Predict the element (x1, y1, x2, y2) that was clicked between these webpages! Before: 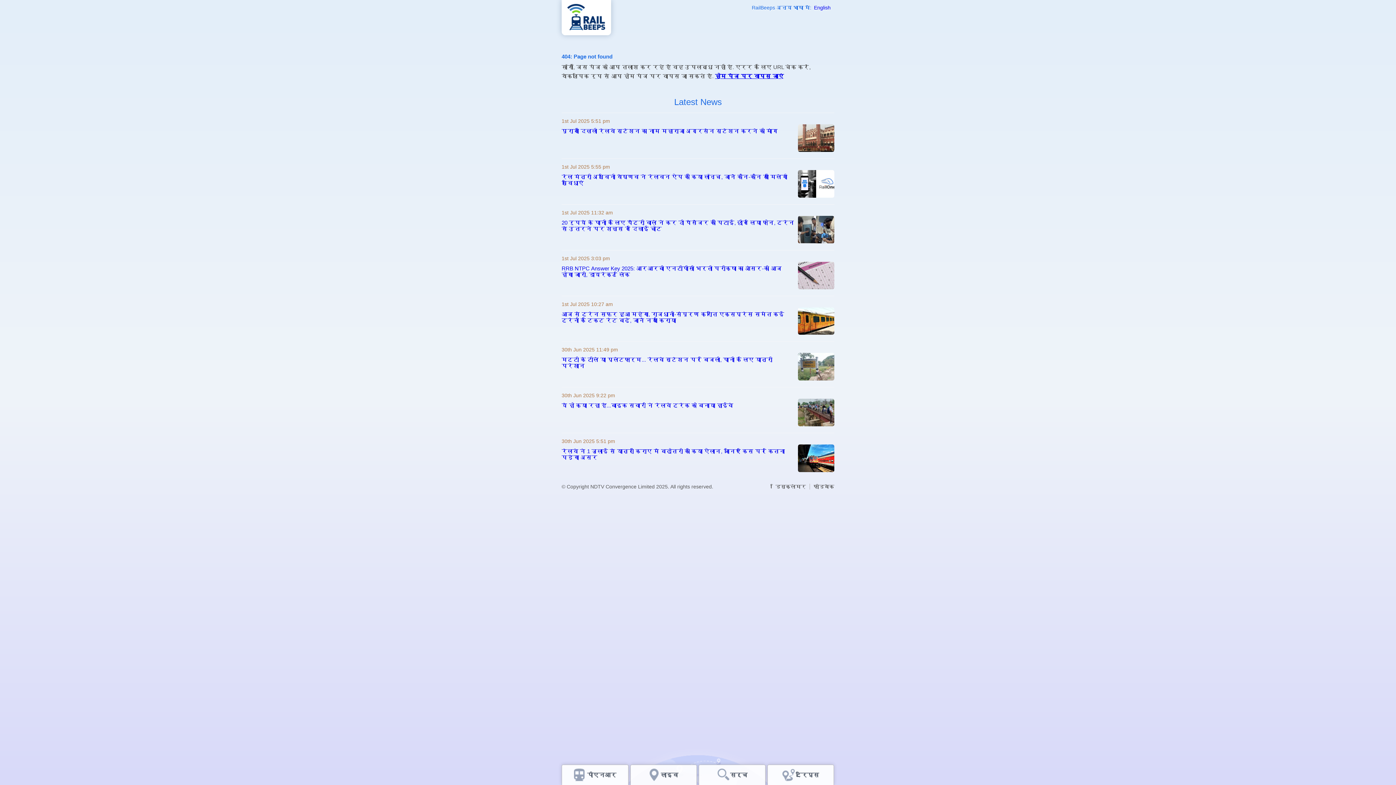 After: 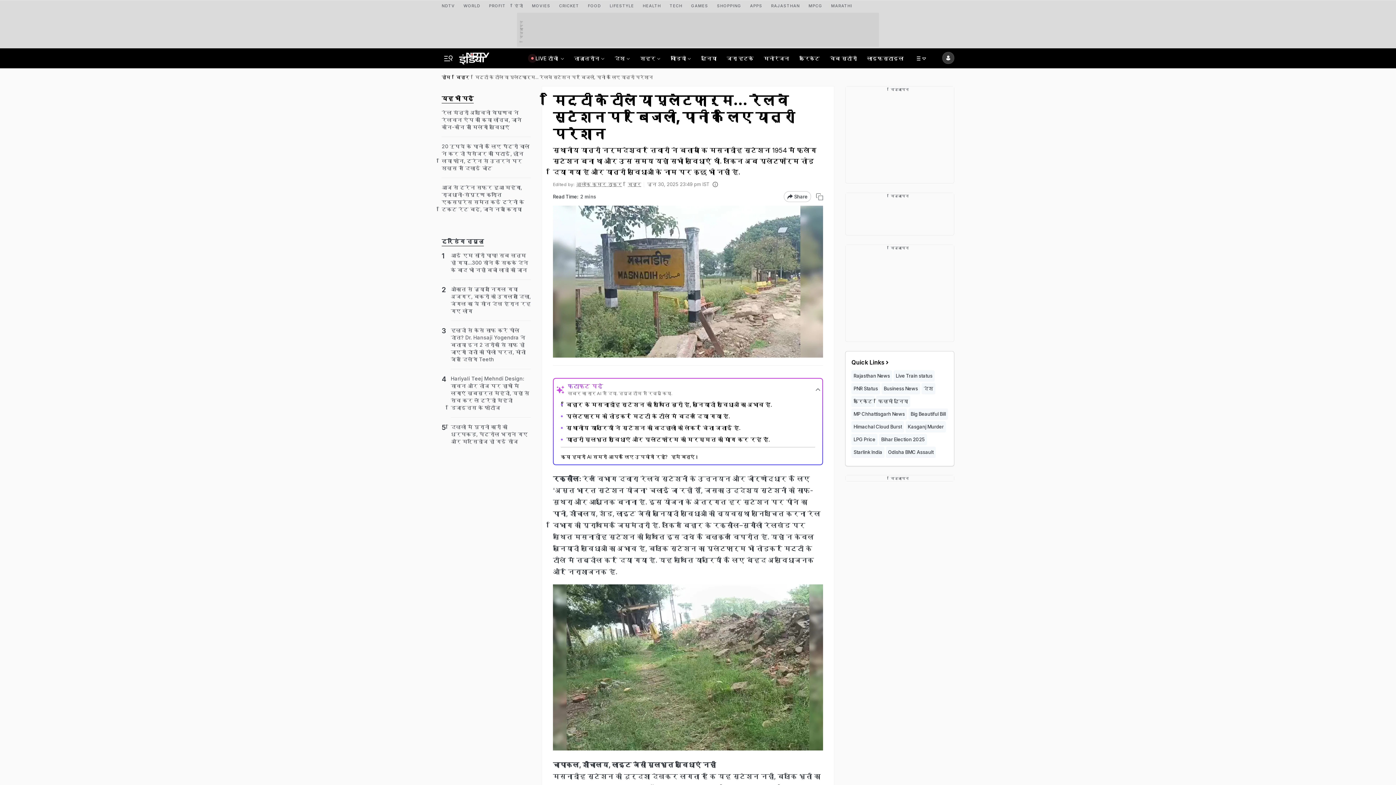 Action: label: मिट्टी के टीले या प्लेटफार्म... रेलवे स्टेशन पर बिजली, पानी के लिए यात्री परेशान bbox: (561, 356, 794, 369)